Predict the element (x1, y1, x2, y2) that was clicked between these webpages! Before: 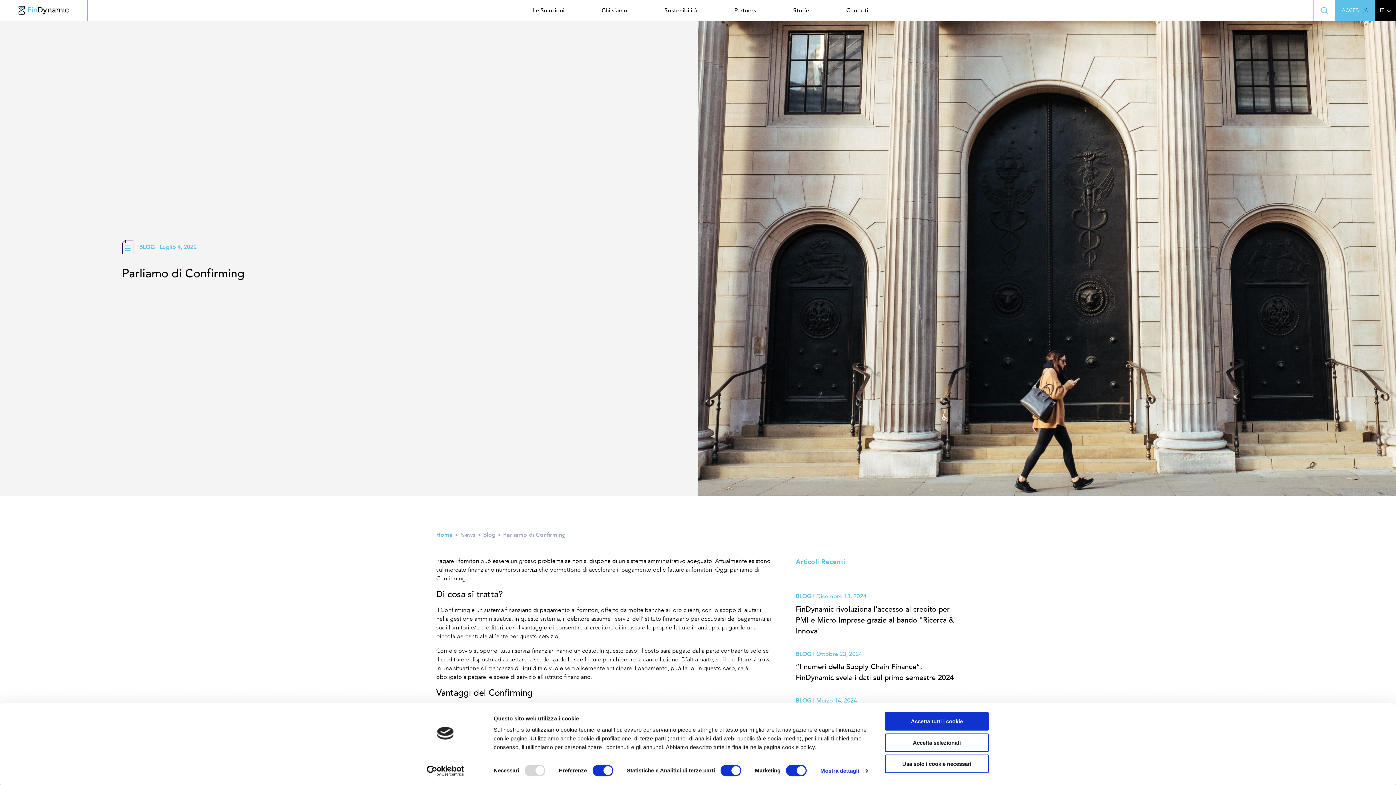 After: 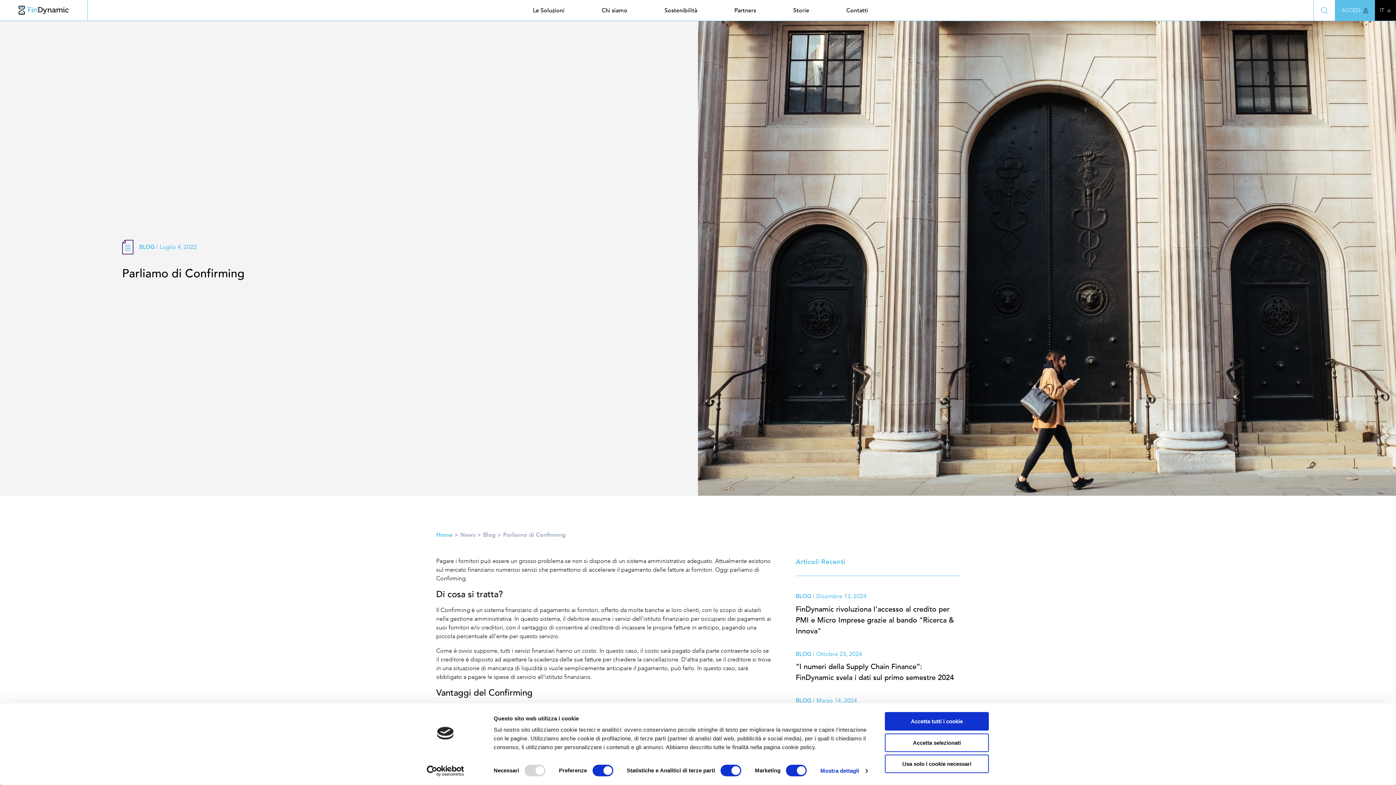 Action: bbox: (413, 765, 477, 776) label: Usercentrics Cookiebot - opens in a new window